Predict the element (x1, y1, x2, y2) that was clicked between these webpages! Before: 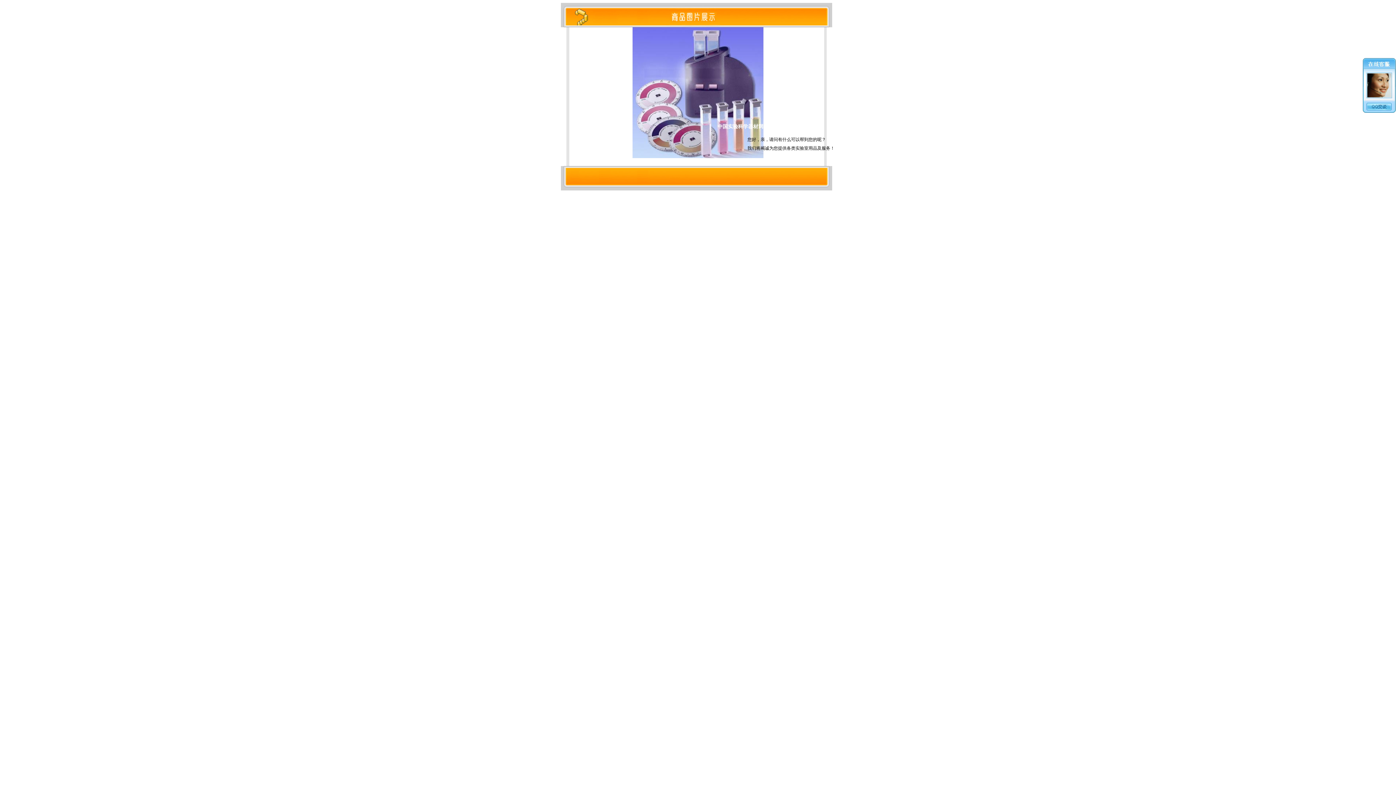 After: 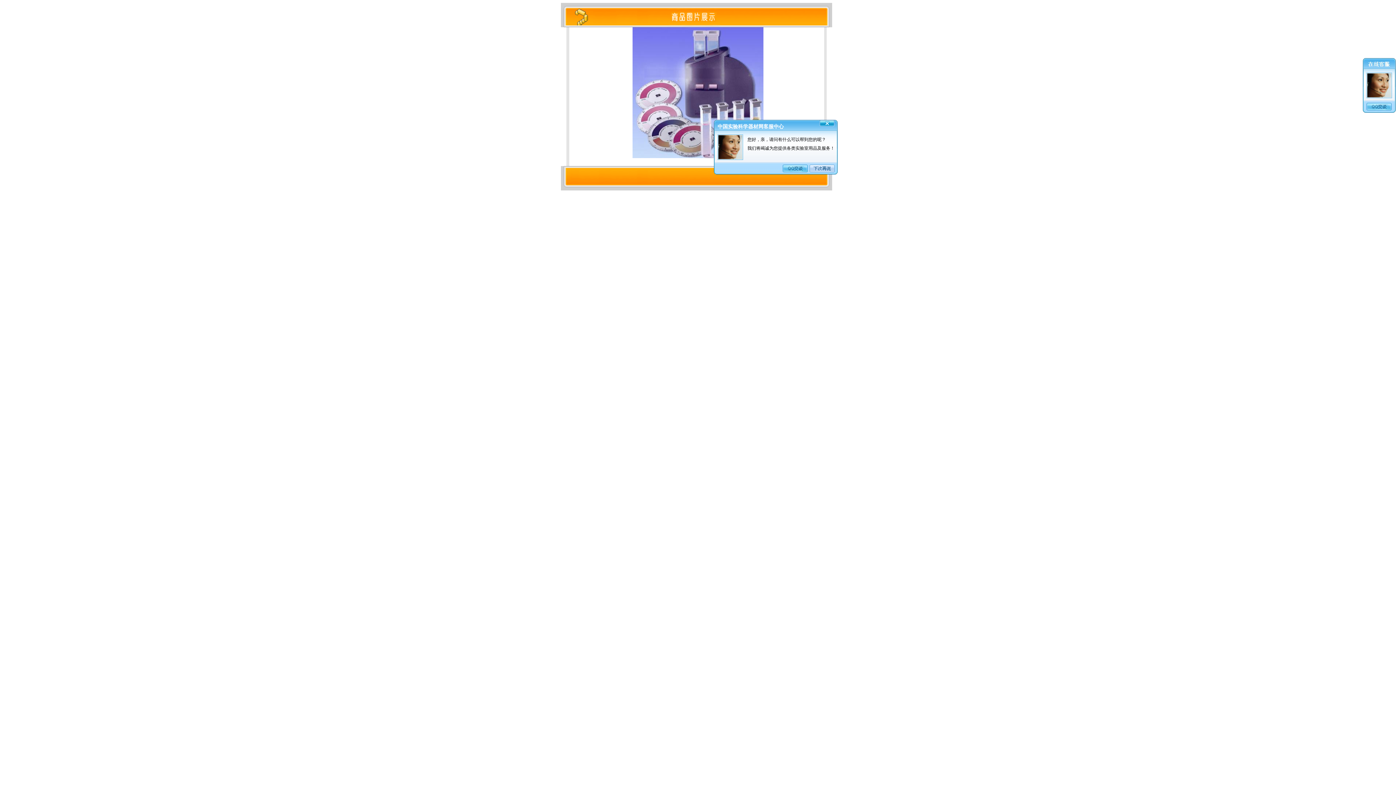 Action: bbox: (1366, 102, 1392, 110)